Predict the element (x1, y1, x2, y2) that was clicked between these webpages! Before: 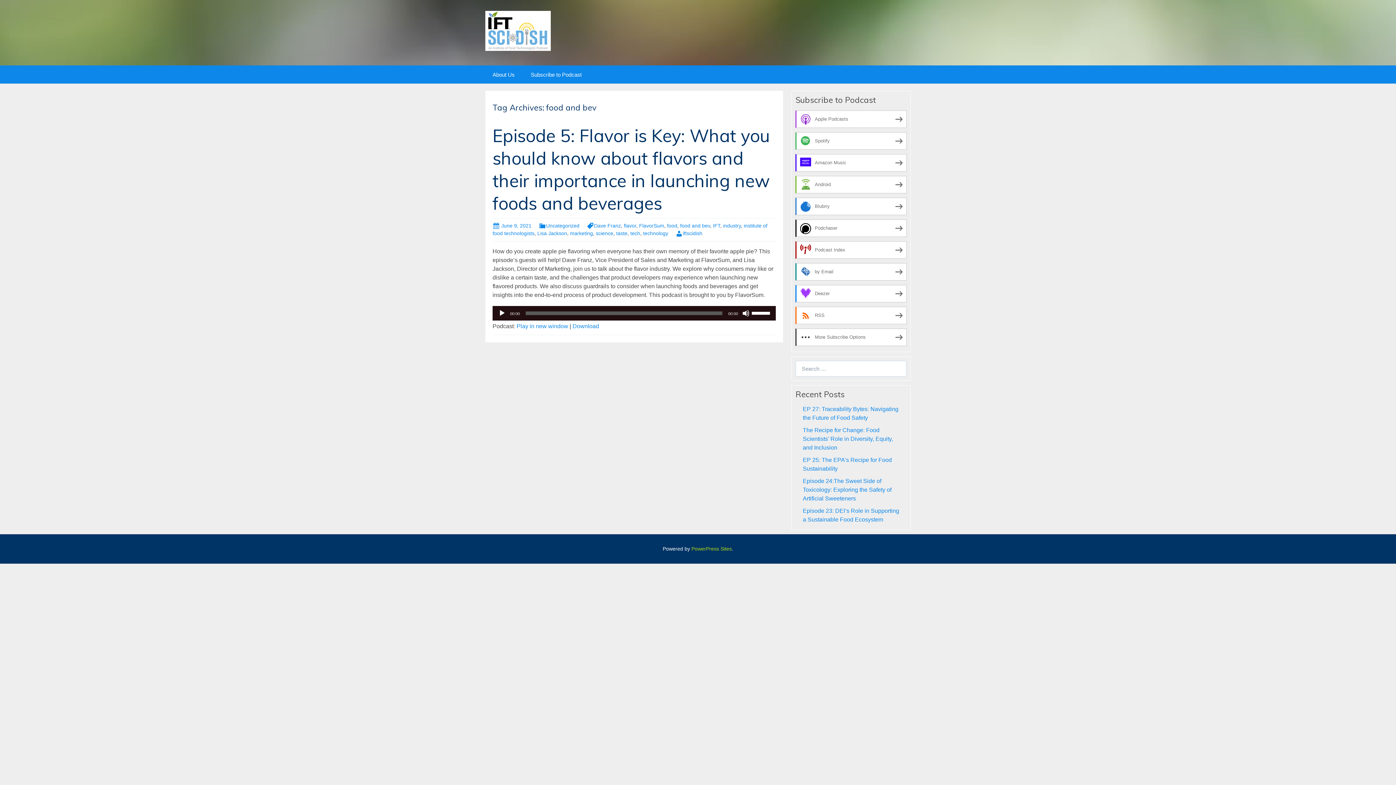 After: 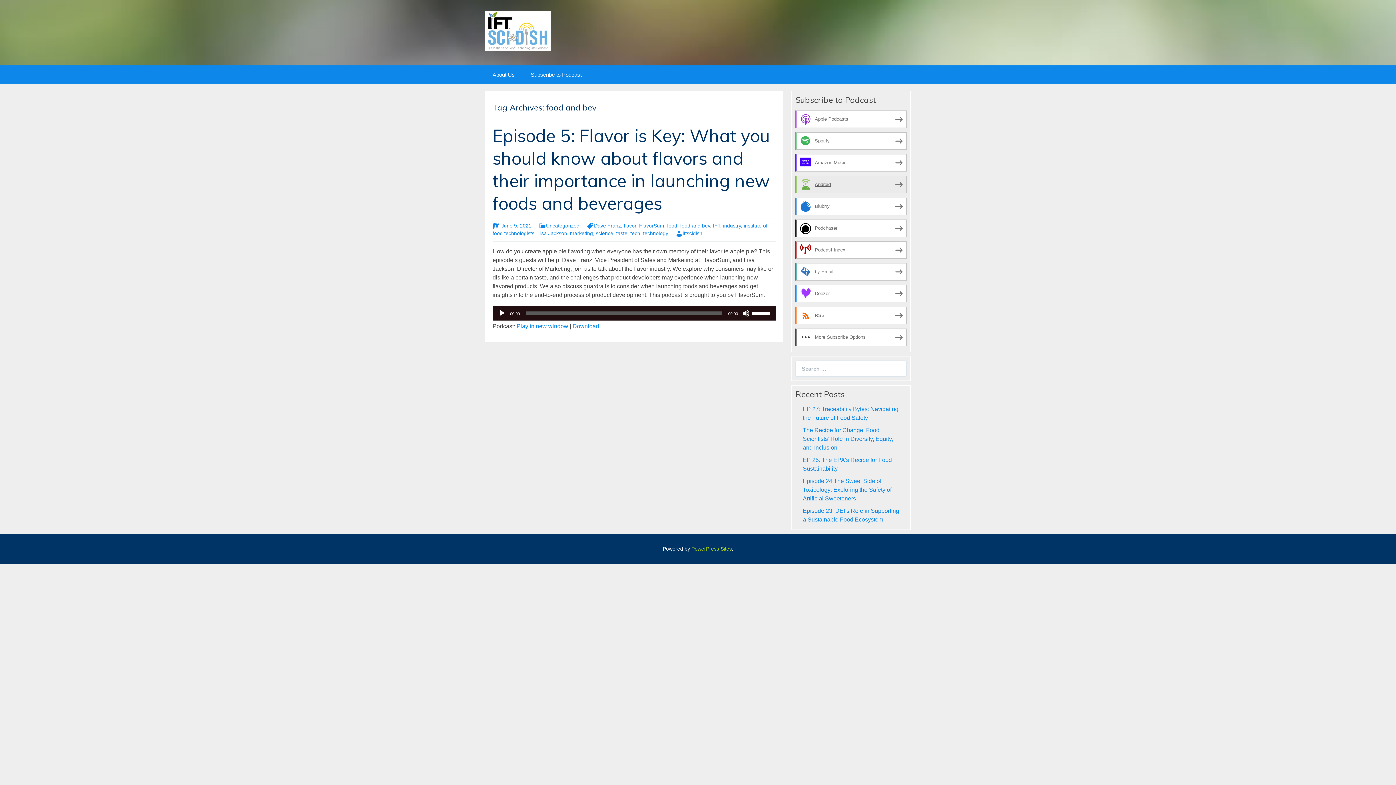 Action: label: Android bbox: (795, 176, 906, 193)